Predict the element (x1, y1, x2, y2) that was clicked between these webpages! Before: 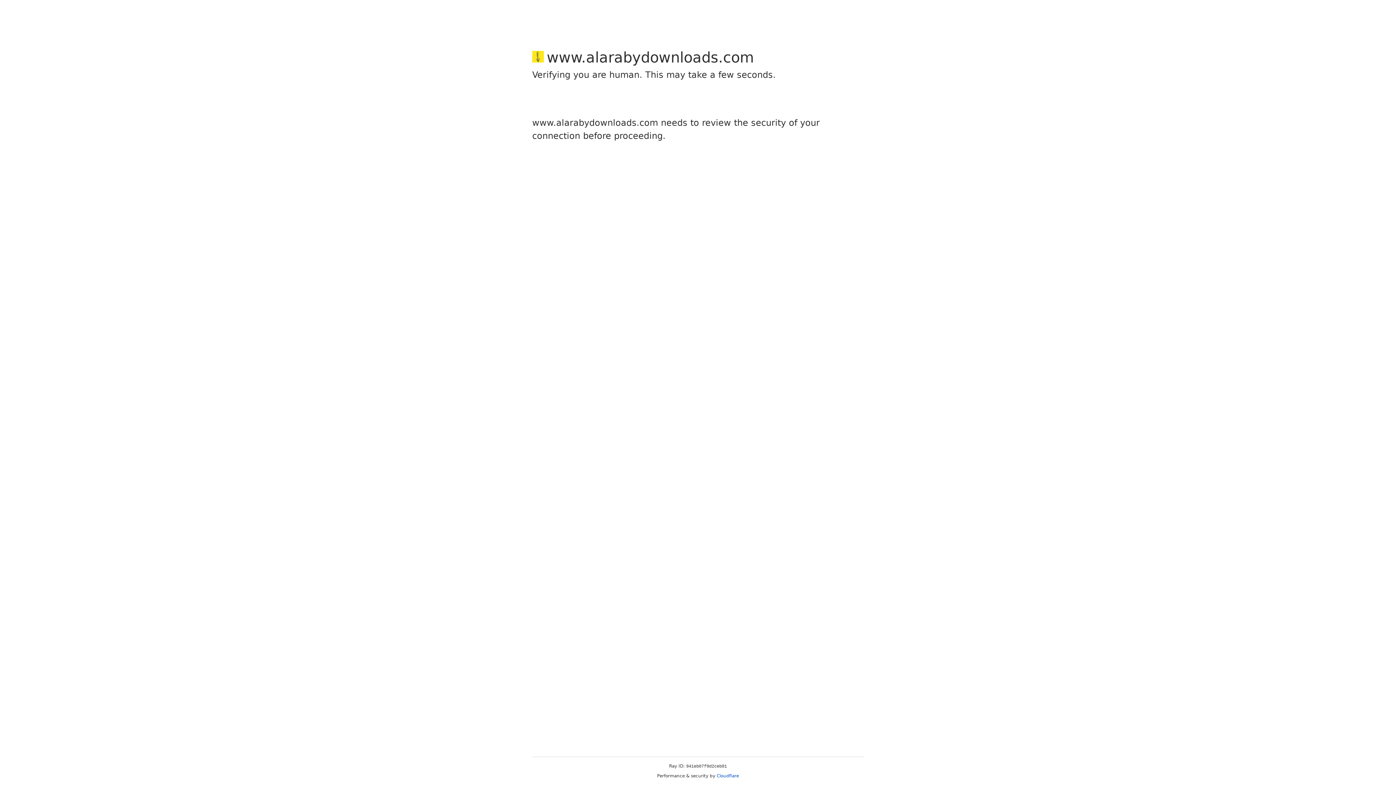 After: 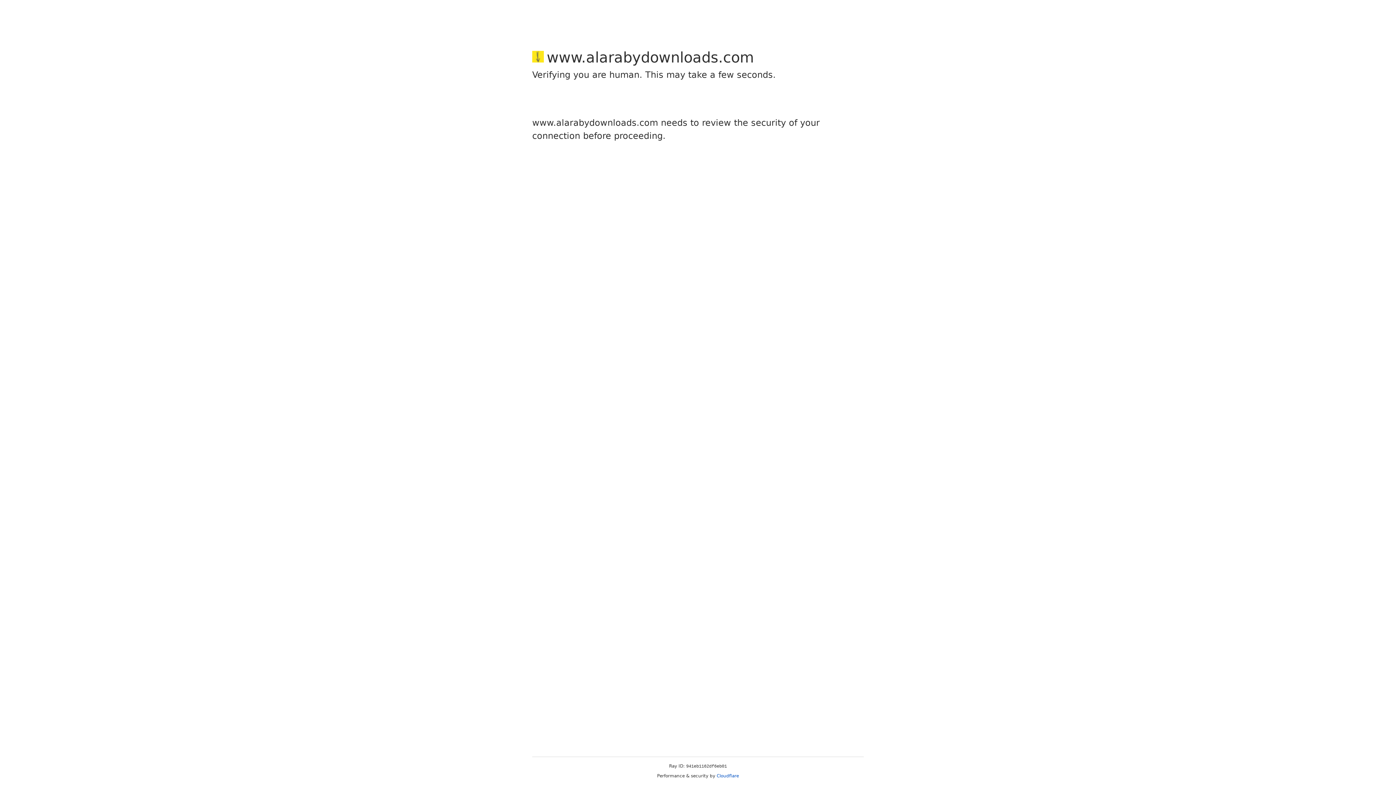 Action: label: Cloudflare bbox: (716, 773, 739, 778)